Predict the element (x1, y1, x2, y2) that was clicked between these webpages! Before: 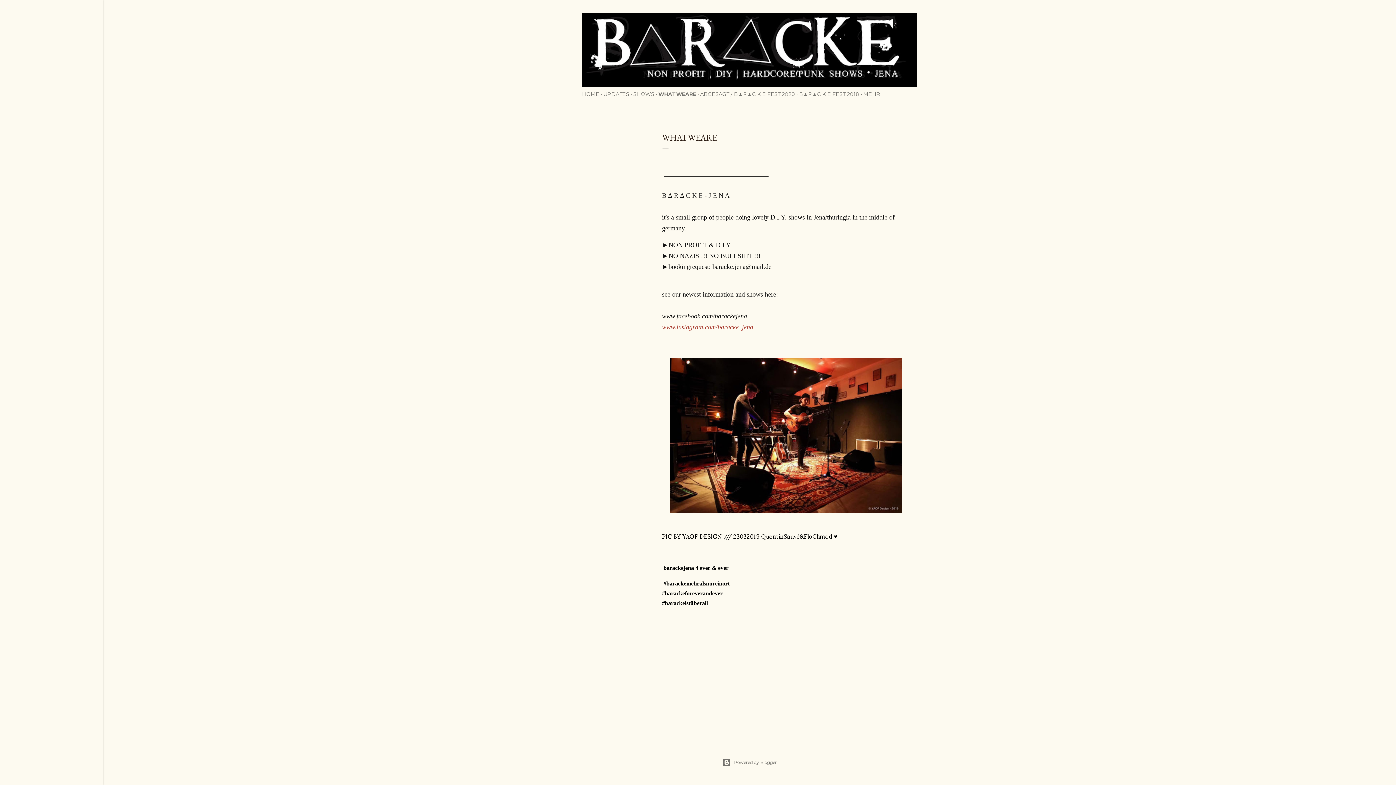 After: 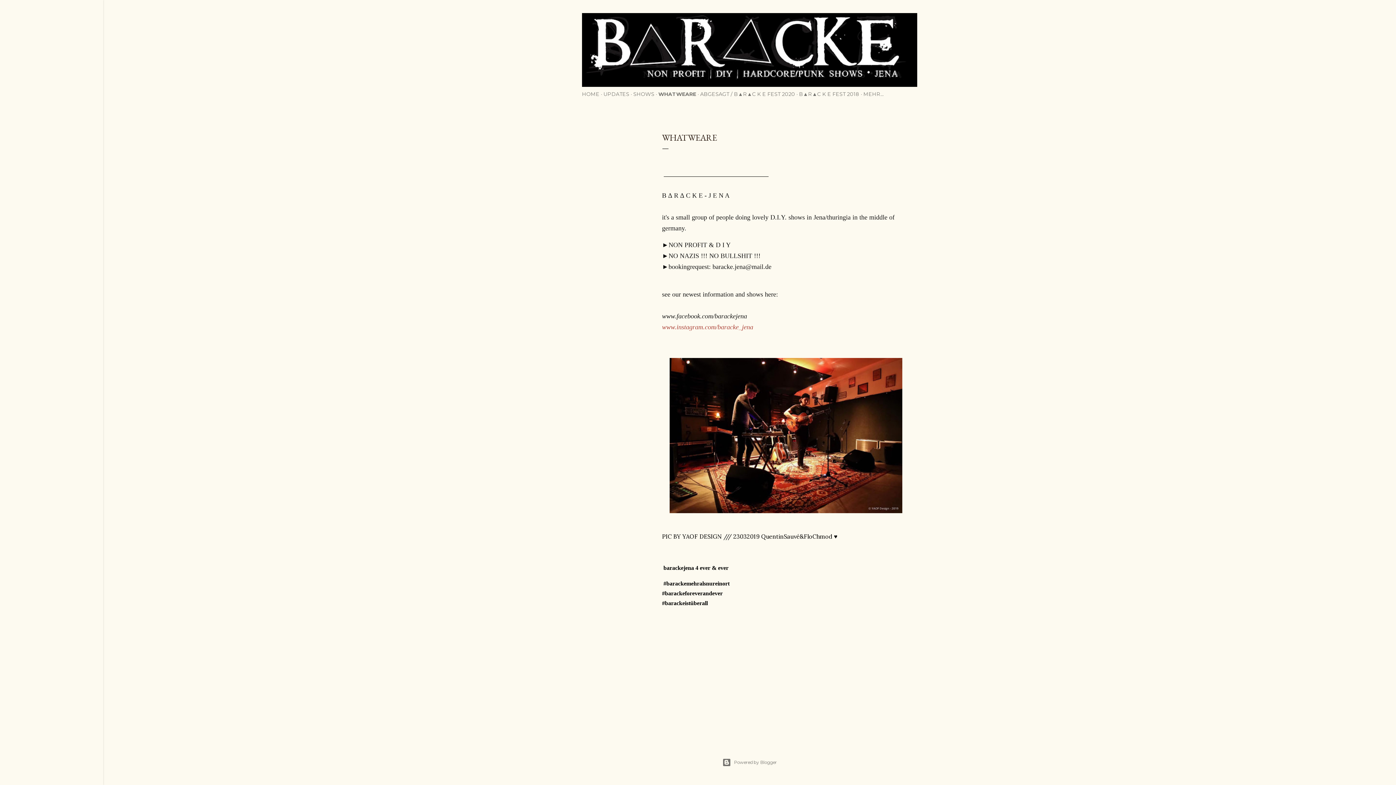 Action: bbox: (658, 90, 696, 97) label: WHATWEARE